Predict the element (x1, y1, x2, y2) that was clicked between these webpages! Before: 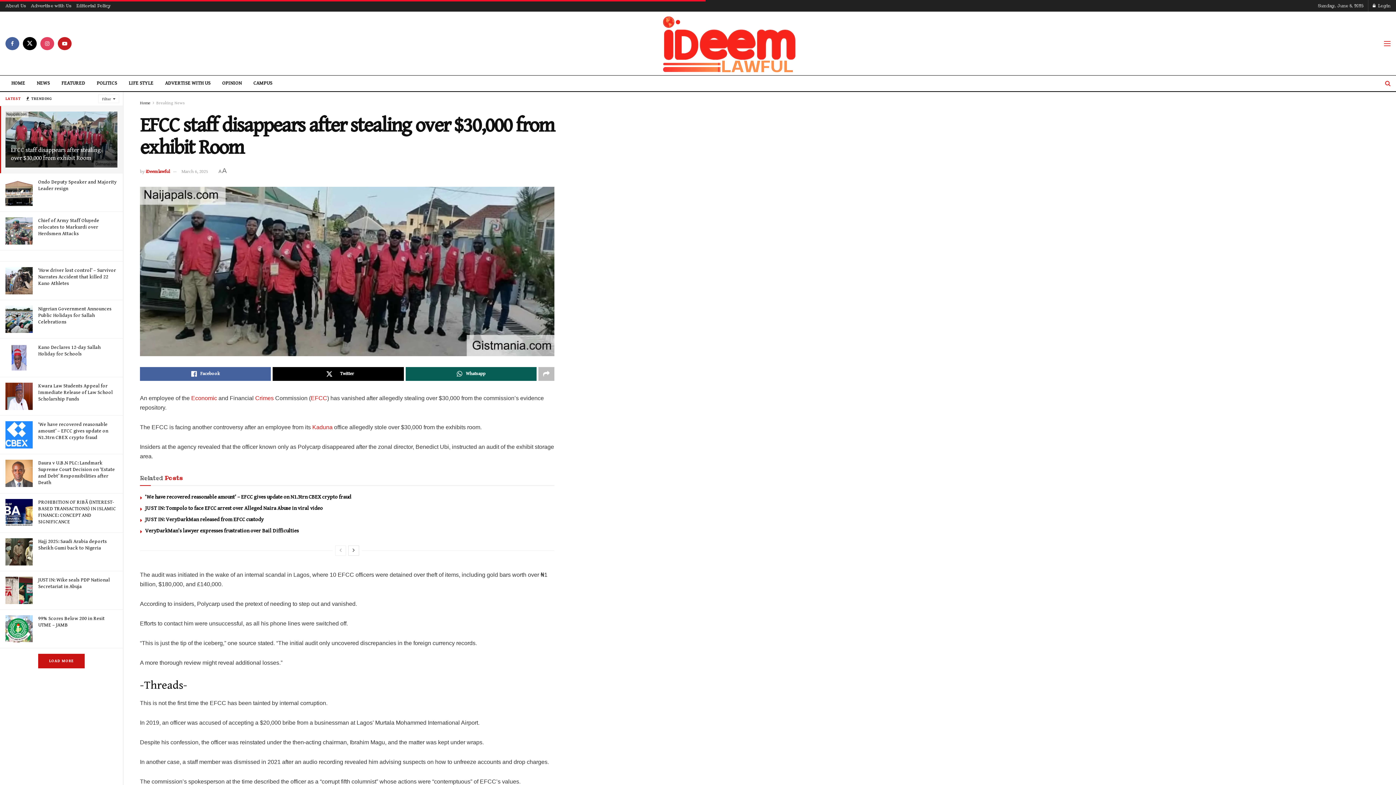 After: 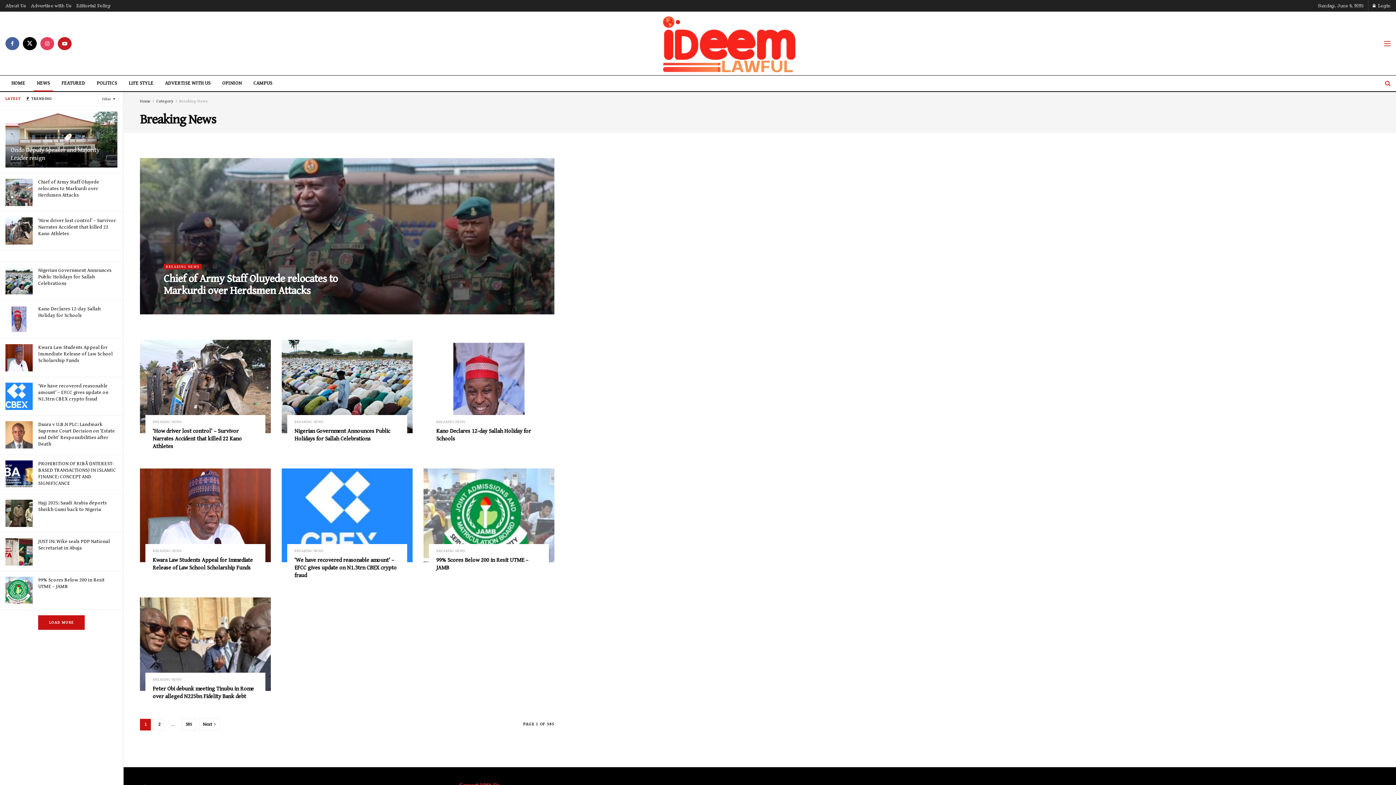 Action: bbox: (156, 100, 184, 105) label: Breaking News